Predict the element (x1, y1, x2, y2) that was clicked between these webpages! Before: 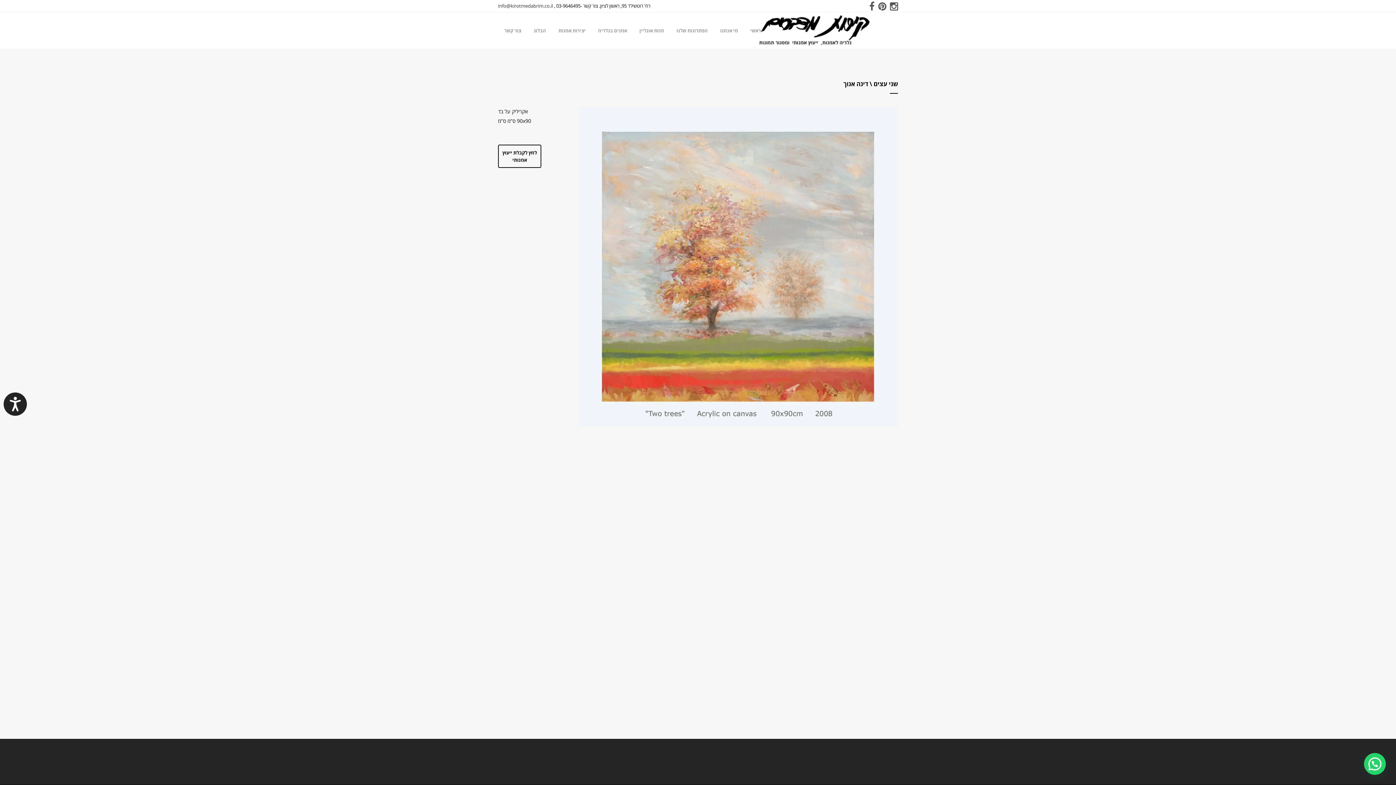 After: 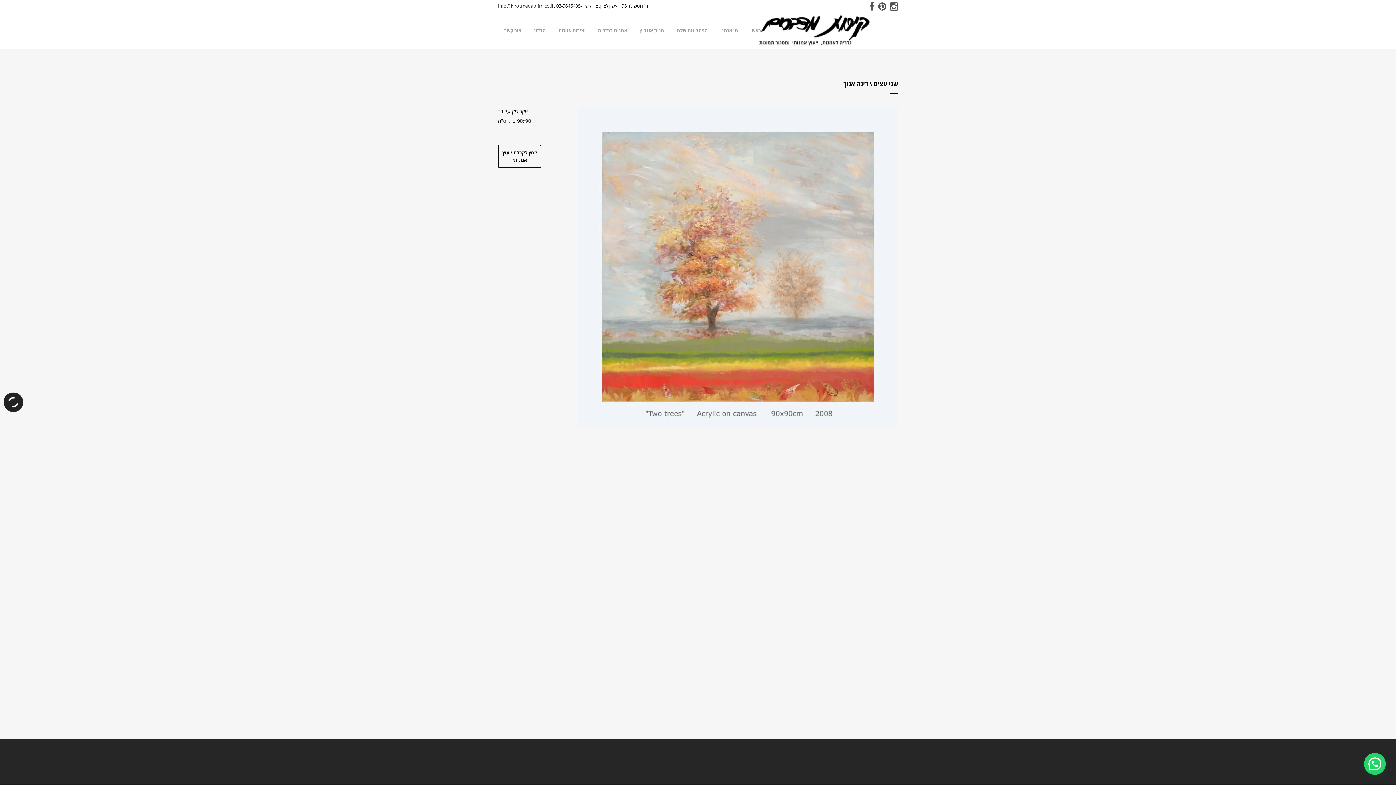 Action: bbox: (3, 392, 26, 416) label: נגישות